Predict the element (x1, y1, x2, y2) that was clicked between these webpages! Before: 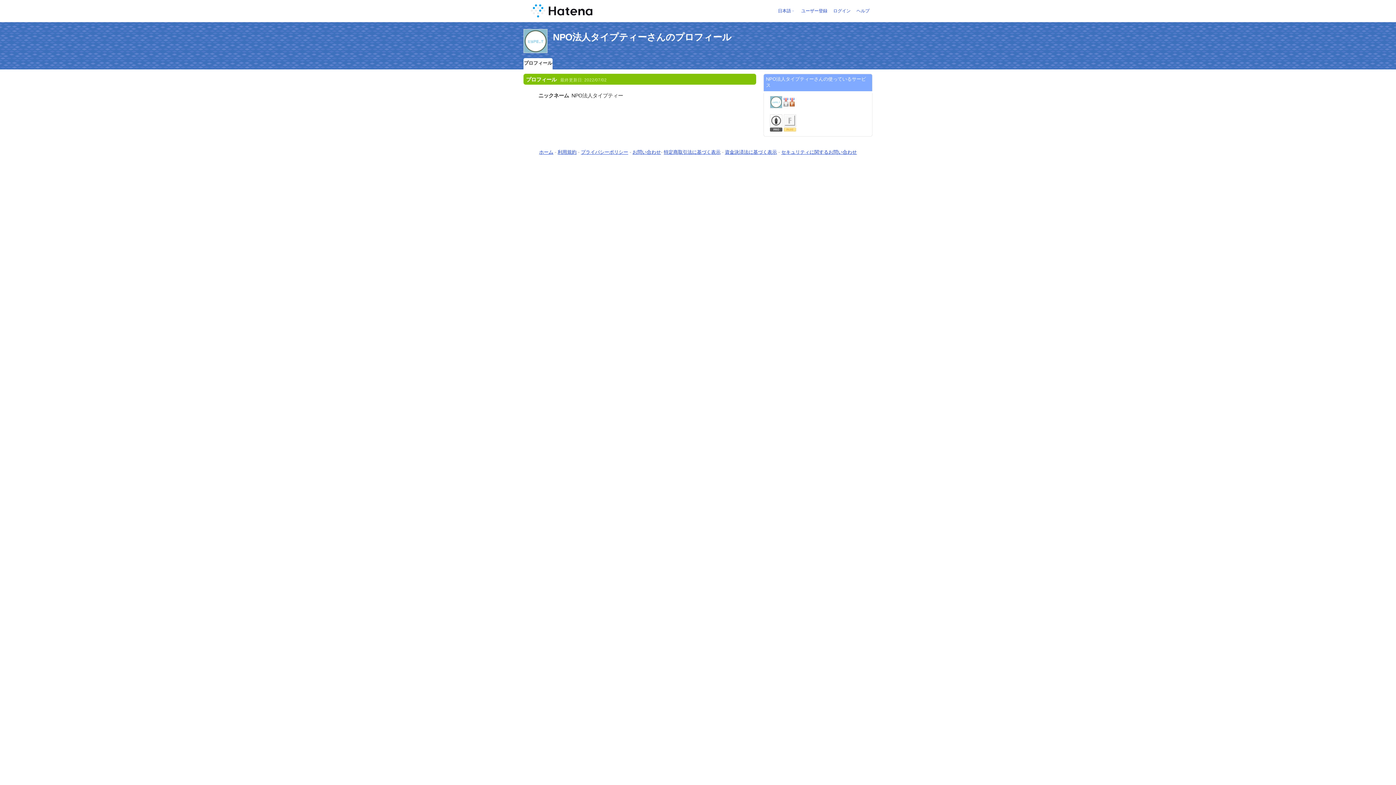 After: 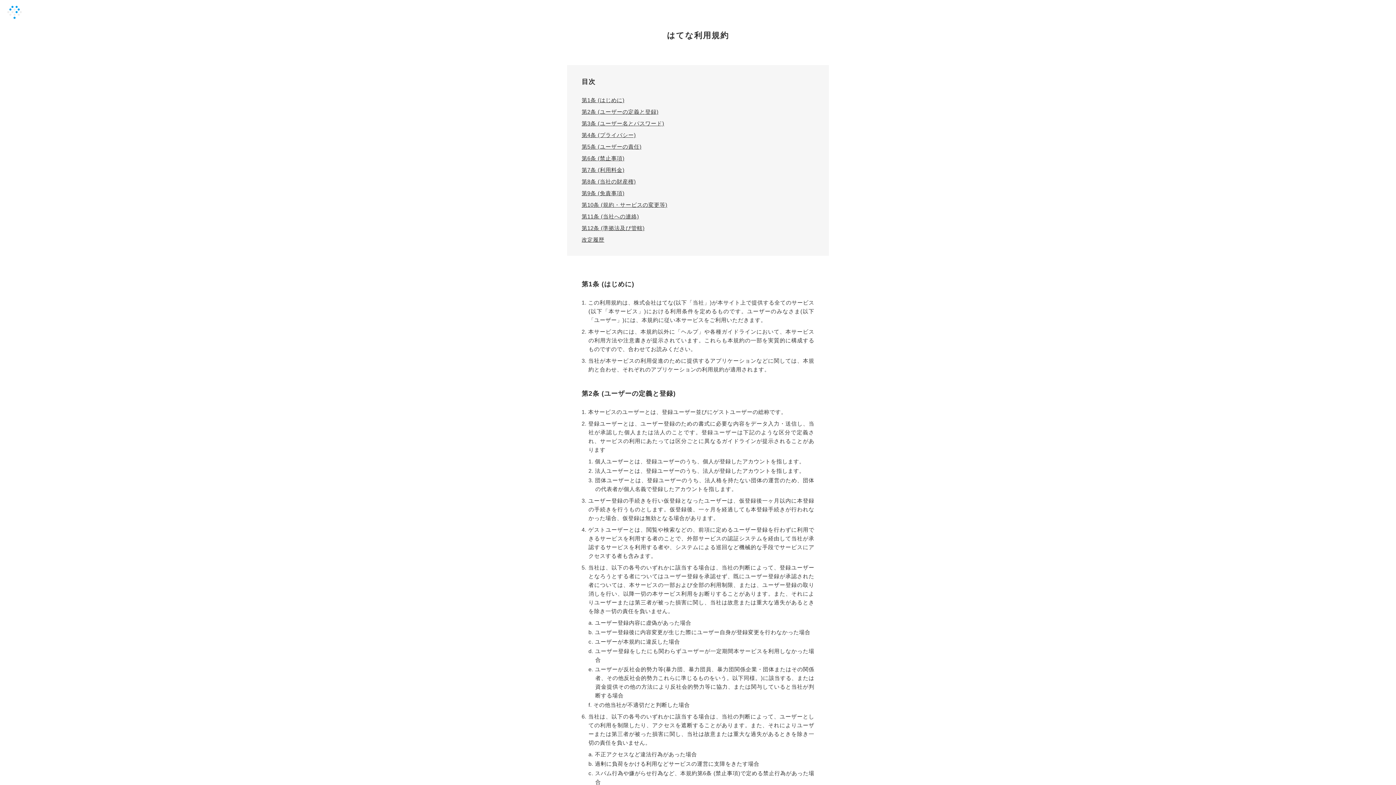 Action: bbox: (557, 149, 576, 154) label: 利用規約